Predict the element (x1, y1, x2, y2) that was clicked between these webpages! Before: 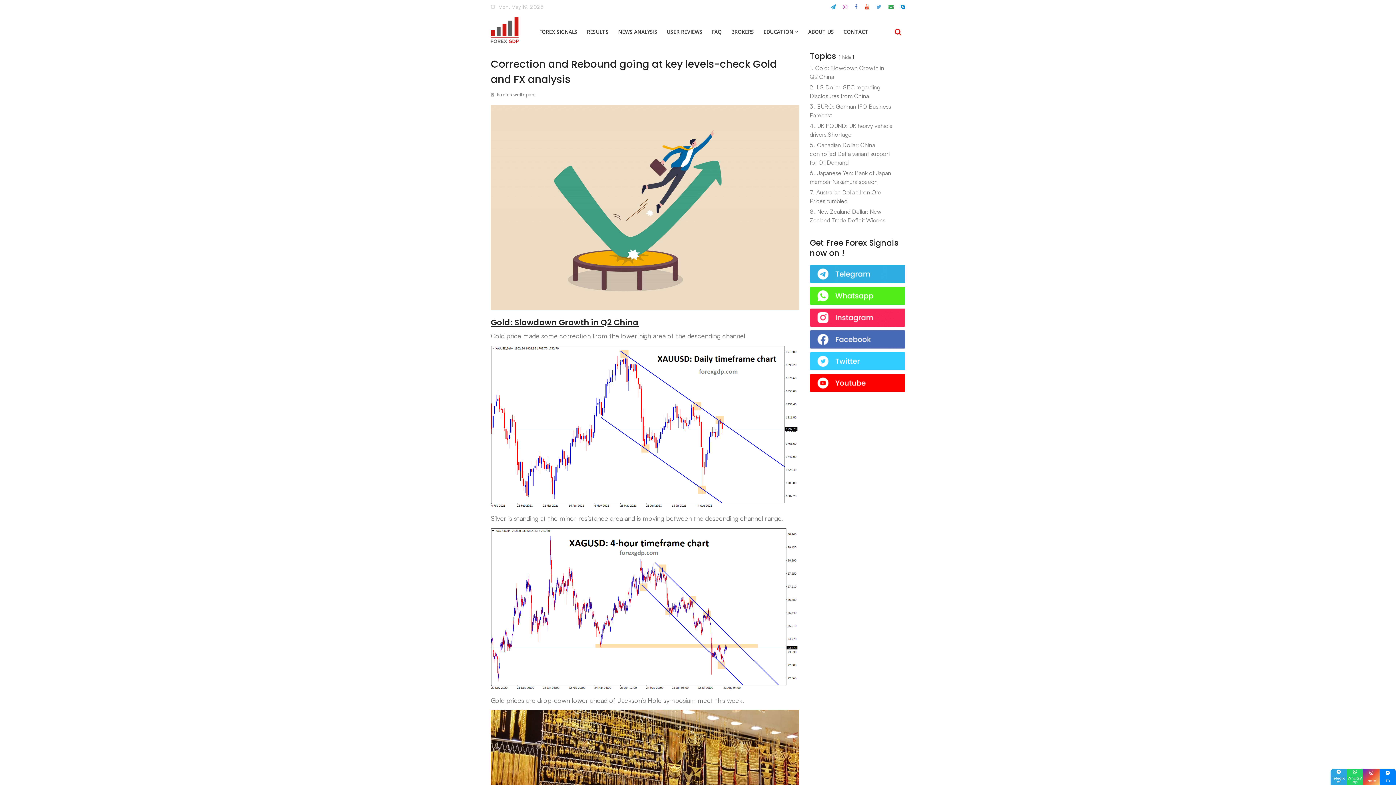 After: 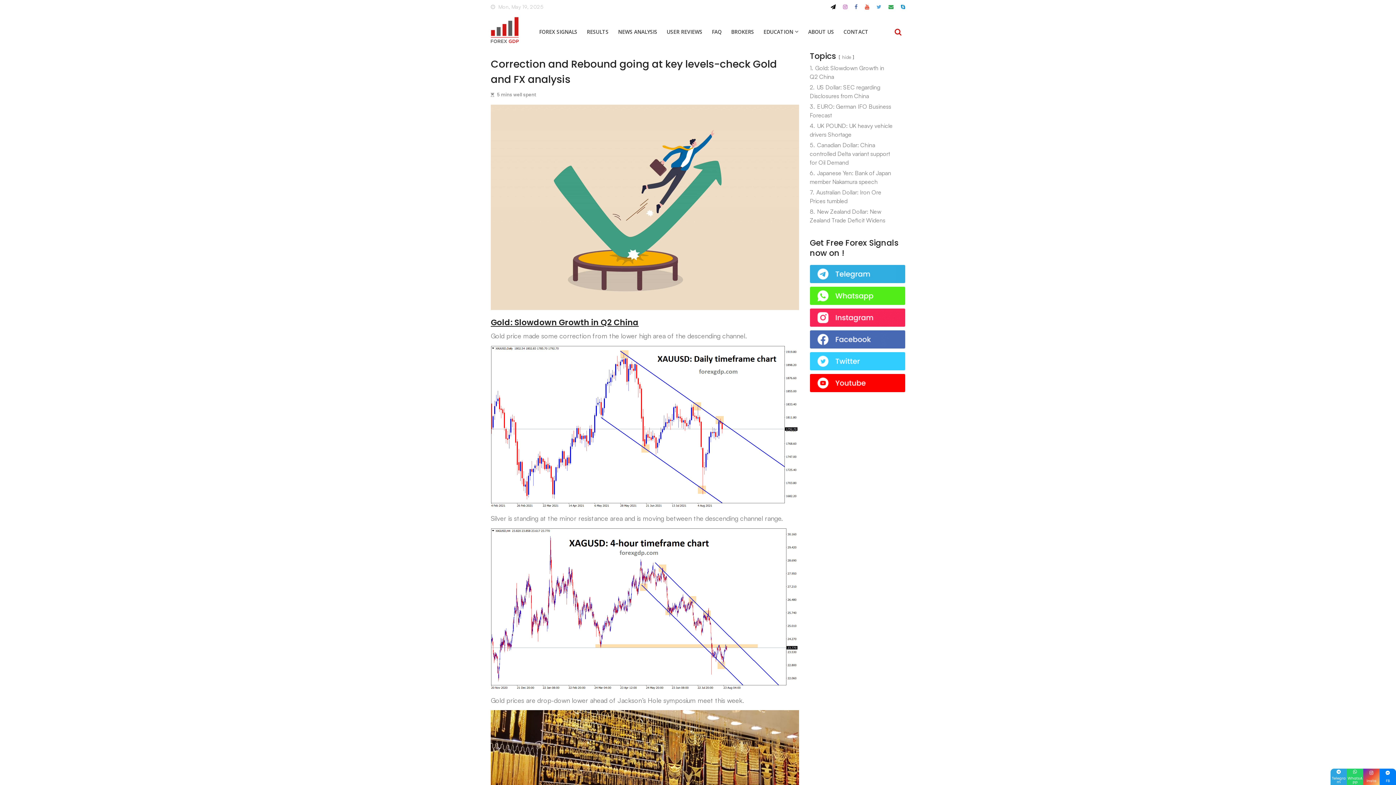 Action: bbox: (830, 2, 836, 10)